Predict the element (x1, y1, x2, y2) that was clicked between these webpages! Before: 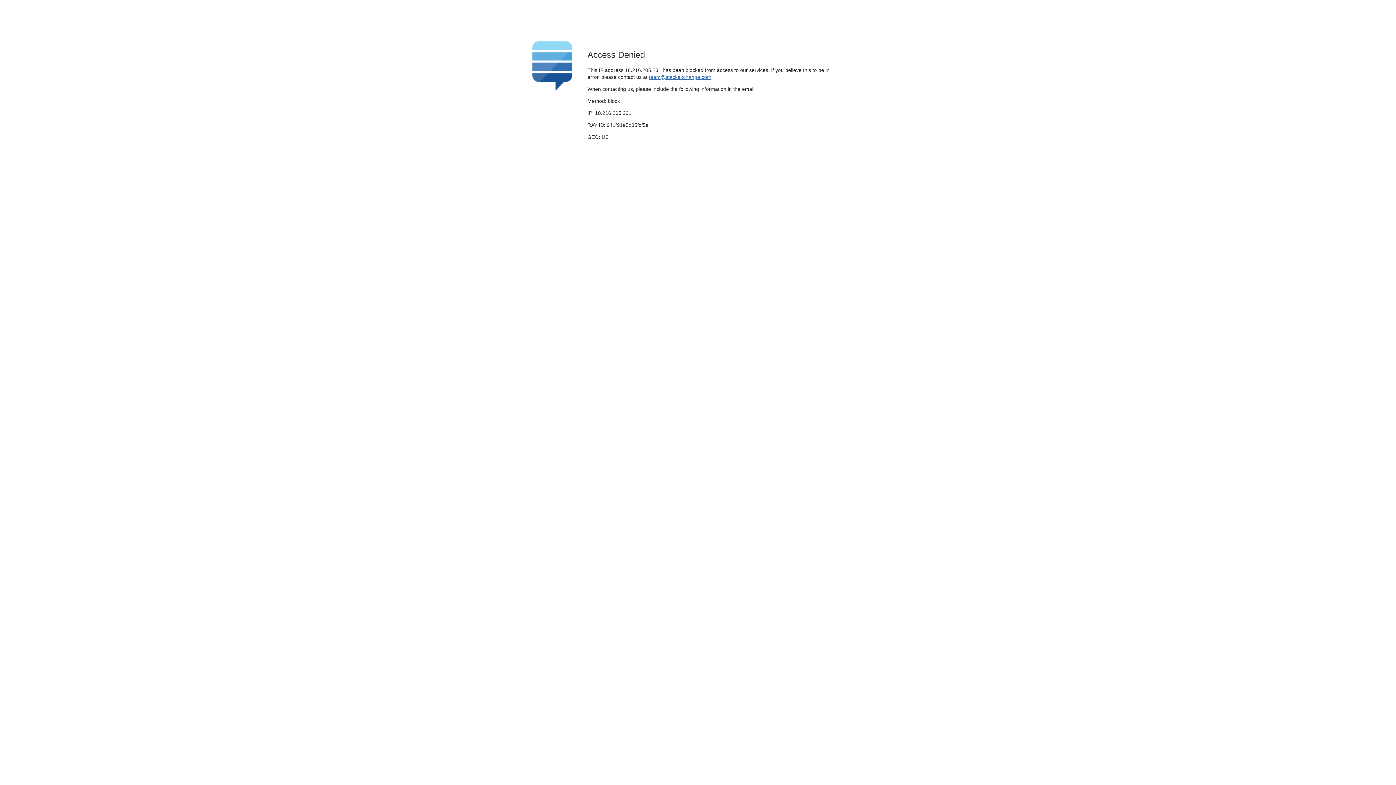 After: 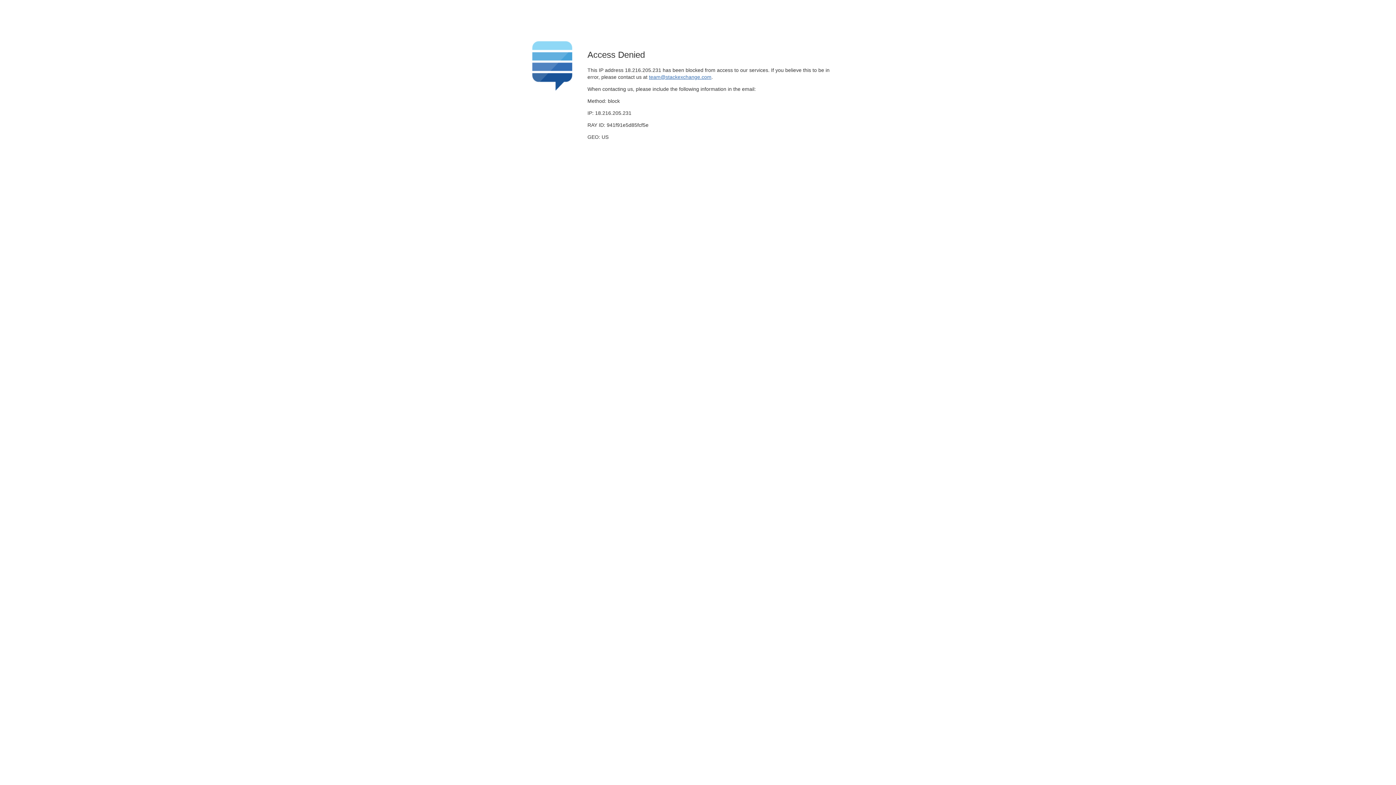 Action: label: team@stackexchange.com bbox: (649, 74, 711, 79)